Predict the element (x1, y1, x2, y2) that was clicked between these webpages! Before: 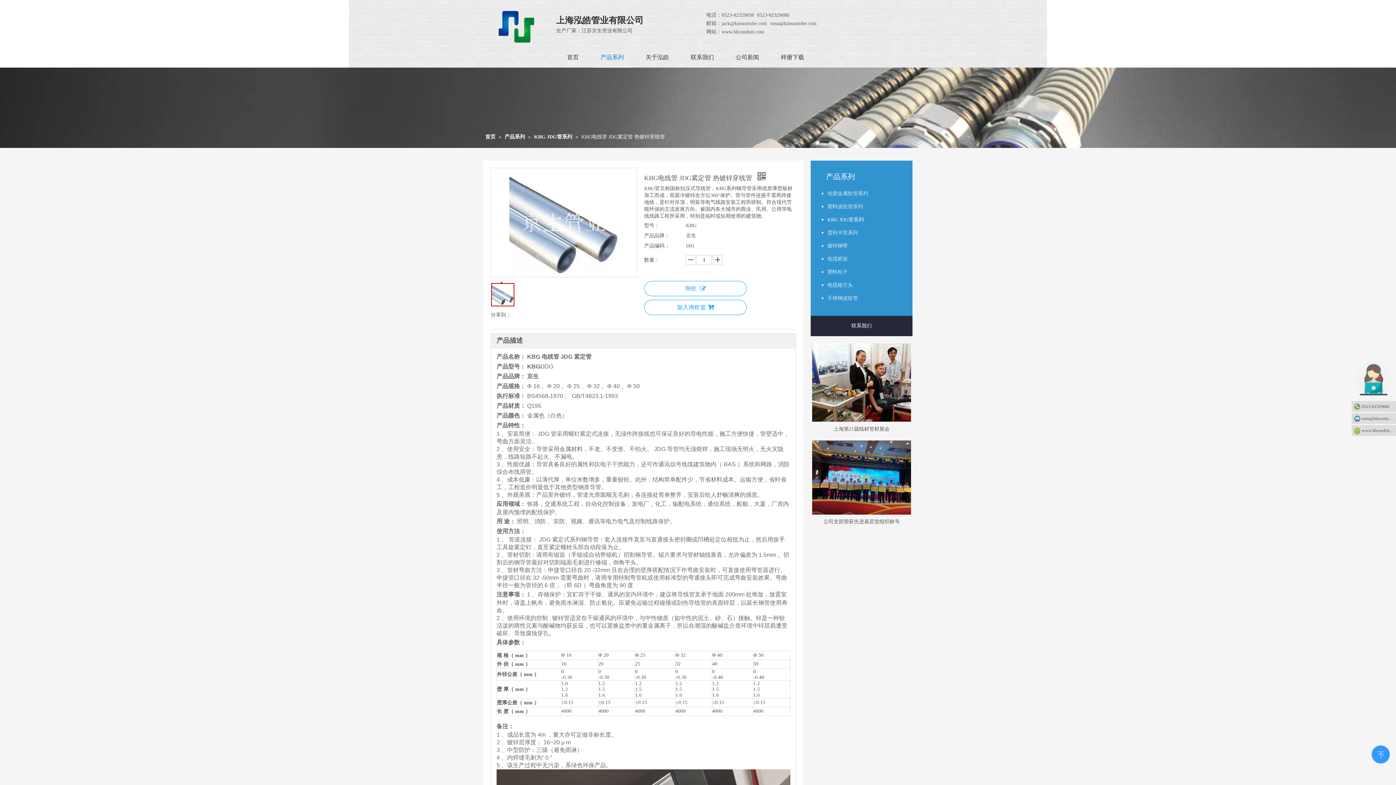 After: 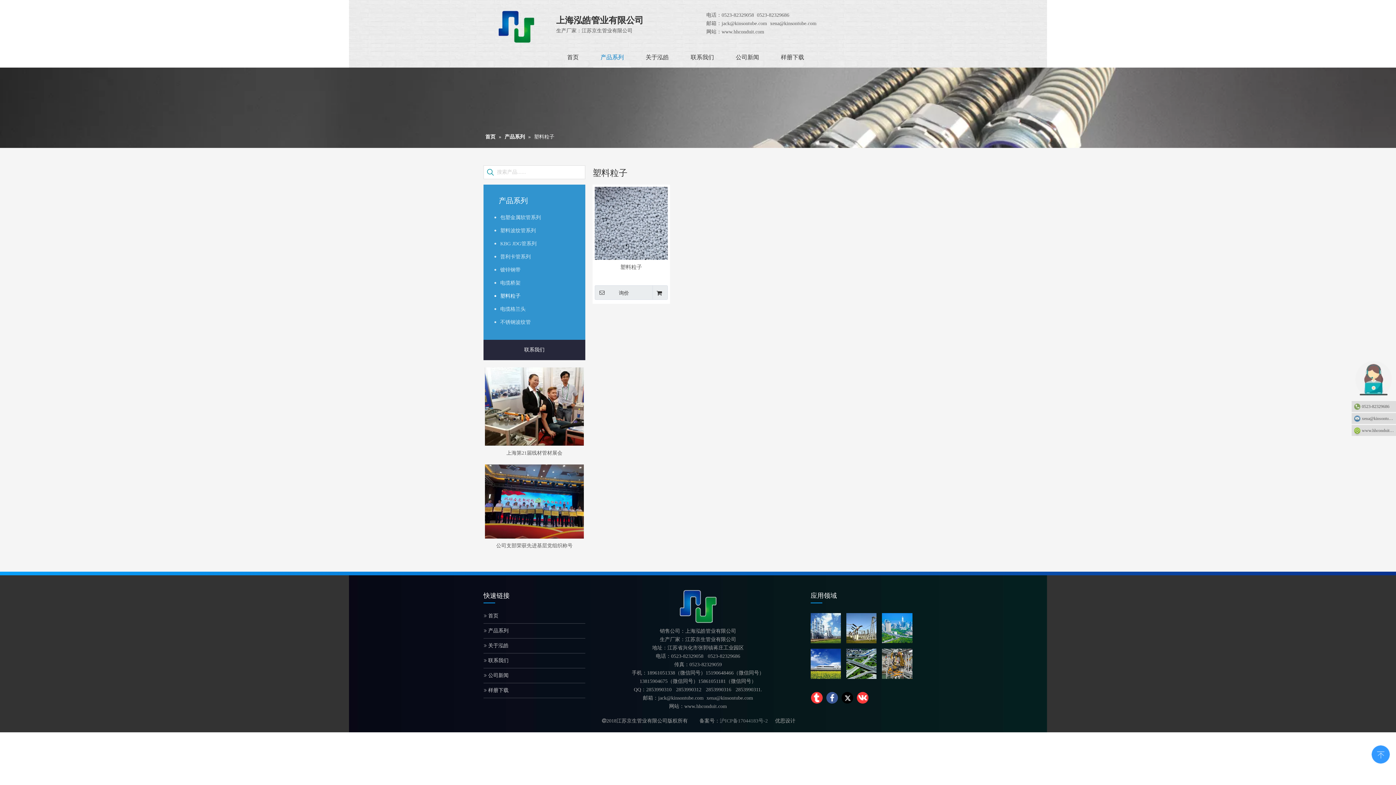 Action: label: 塑料粒子 bbox: (821, 265, 901, 278)